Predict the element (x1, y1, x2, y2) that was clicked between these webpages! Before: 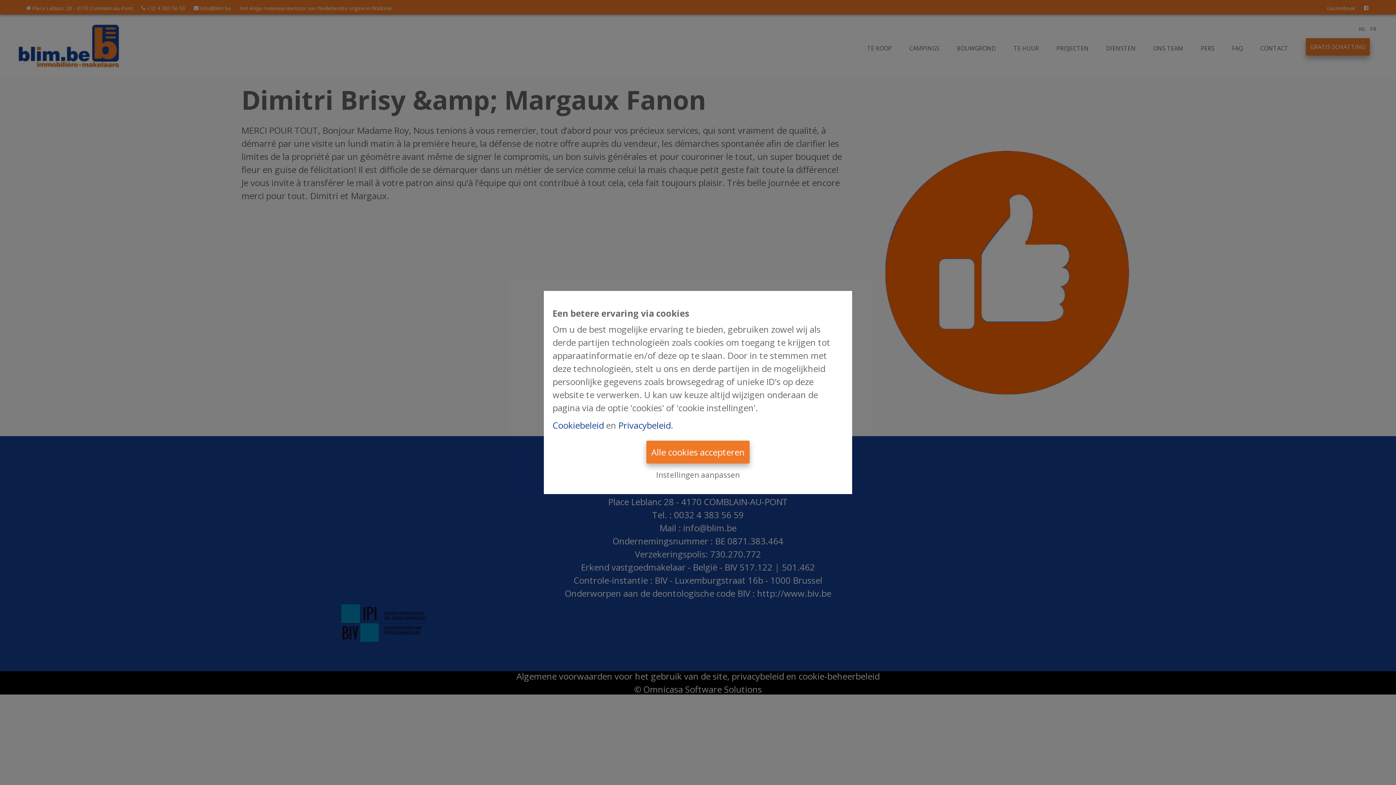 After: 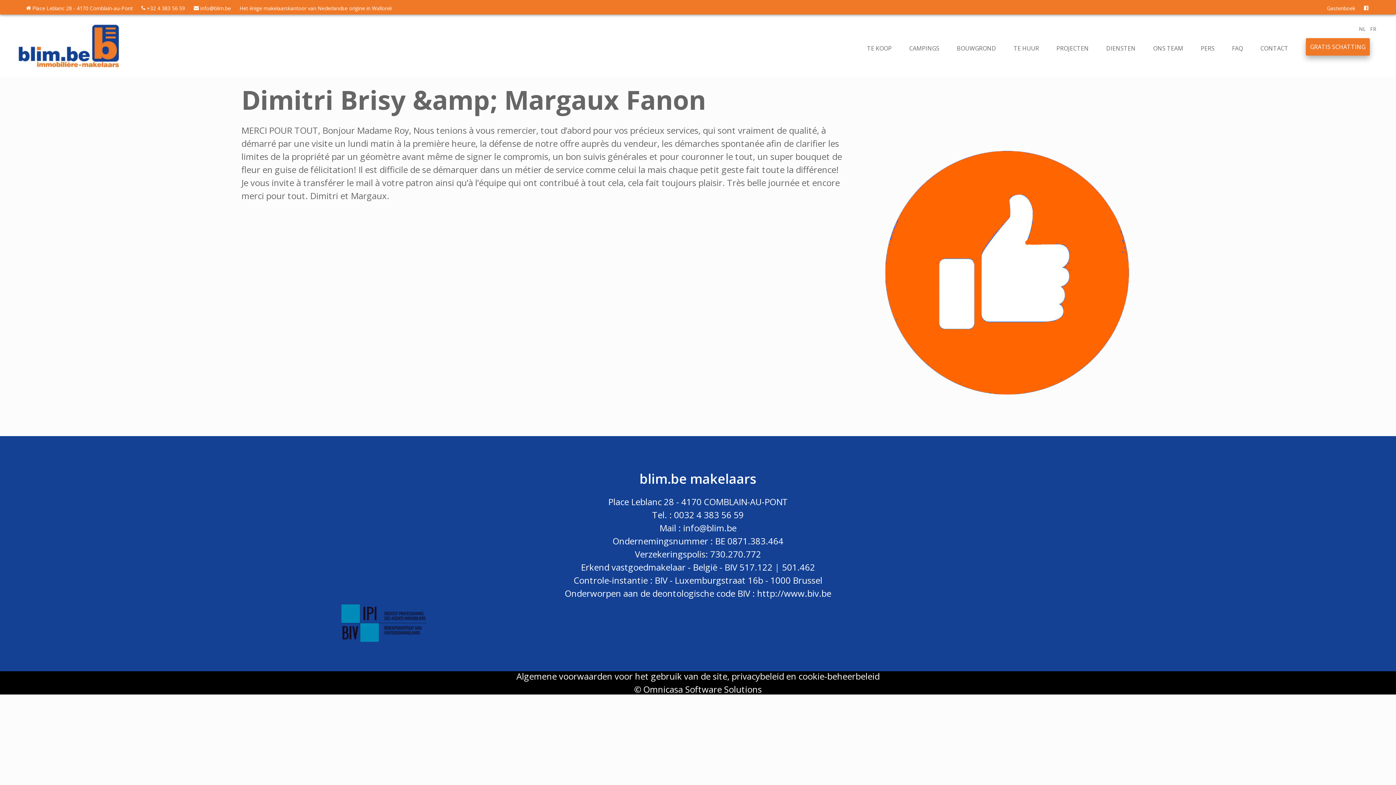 Action: bbox: (646, 440, 749, 463) label: Alle cookies accepteren